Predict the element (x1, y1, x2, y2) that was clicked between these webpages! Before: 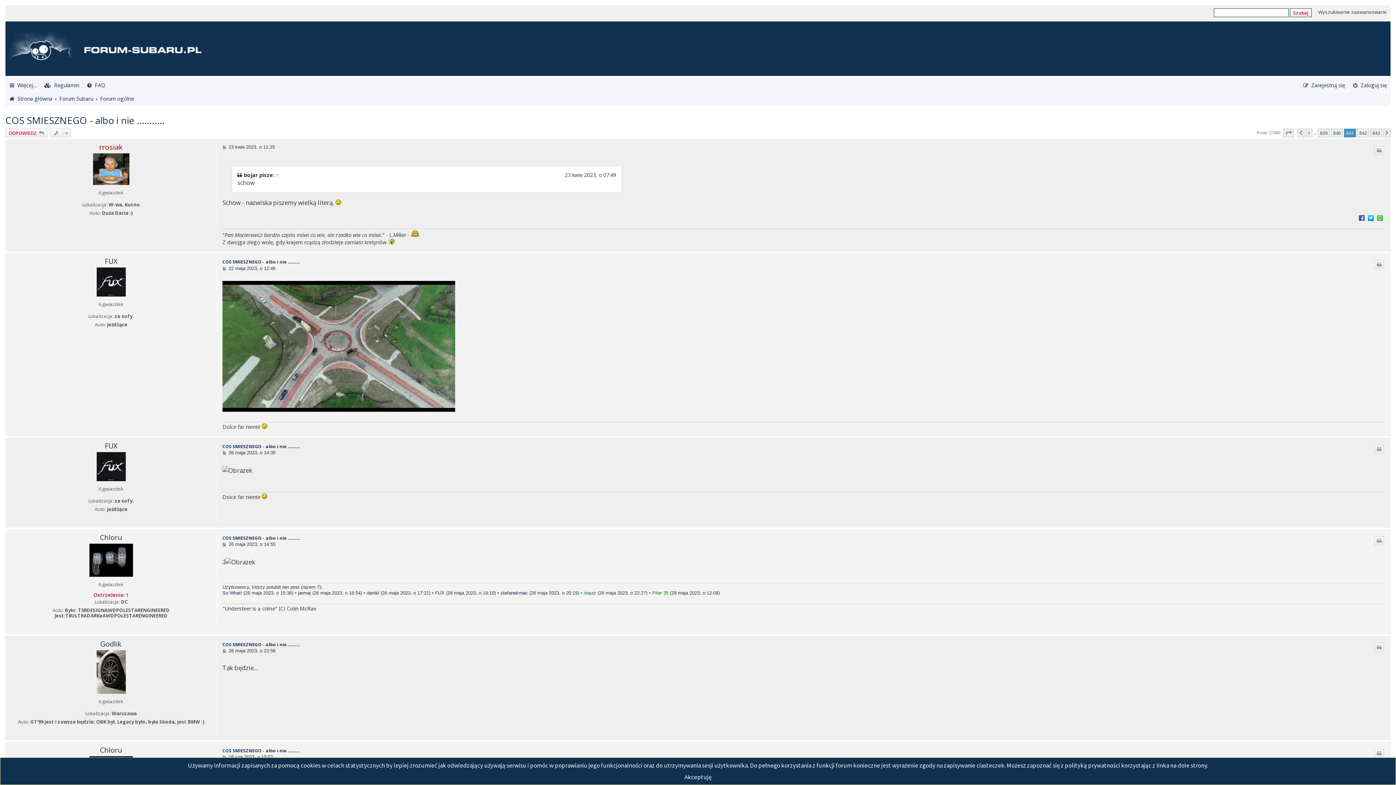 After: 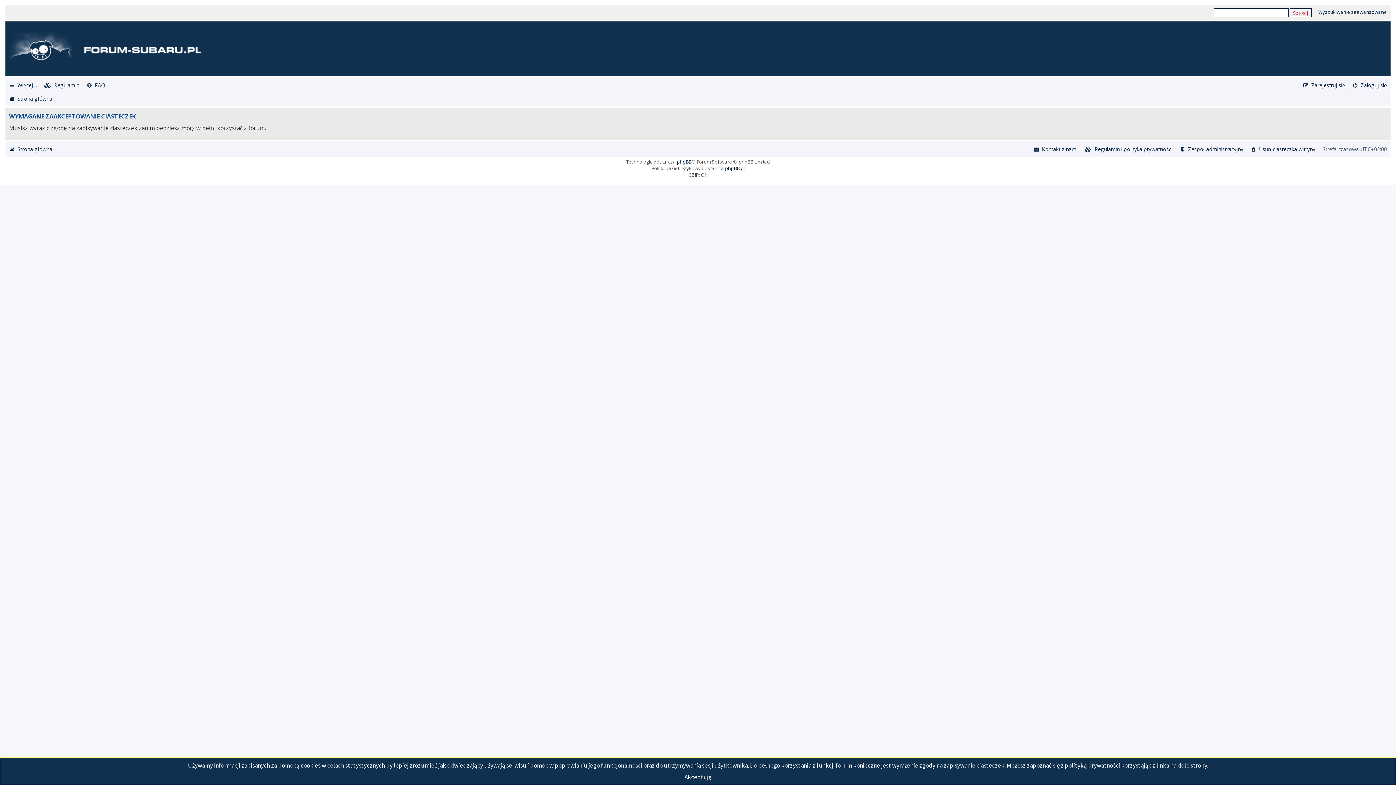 Action: label: Zarejestruj się bbox: (1303, 79, 1345, 90)